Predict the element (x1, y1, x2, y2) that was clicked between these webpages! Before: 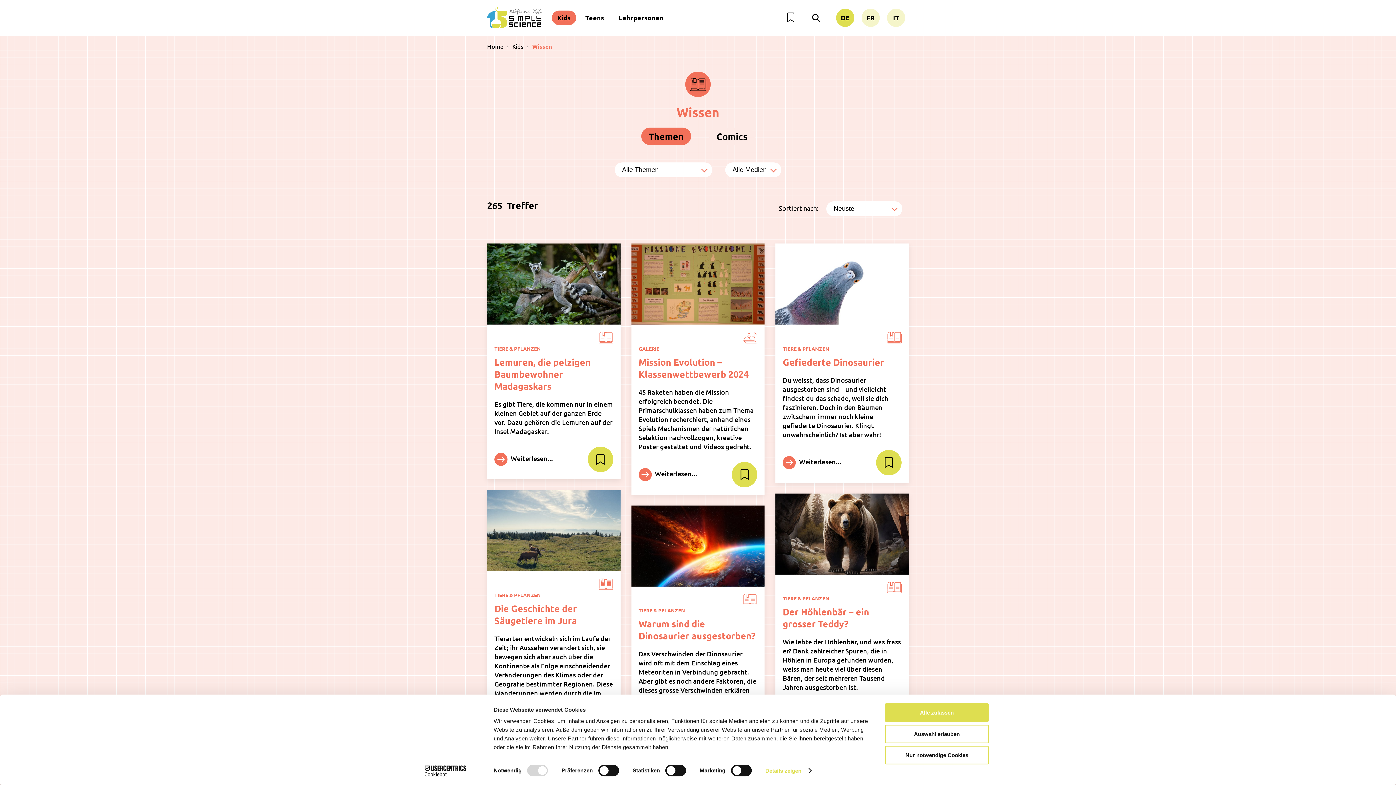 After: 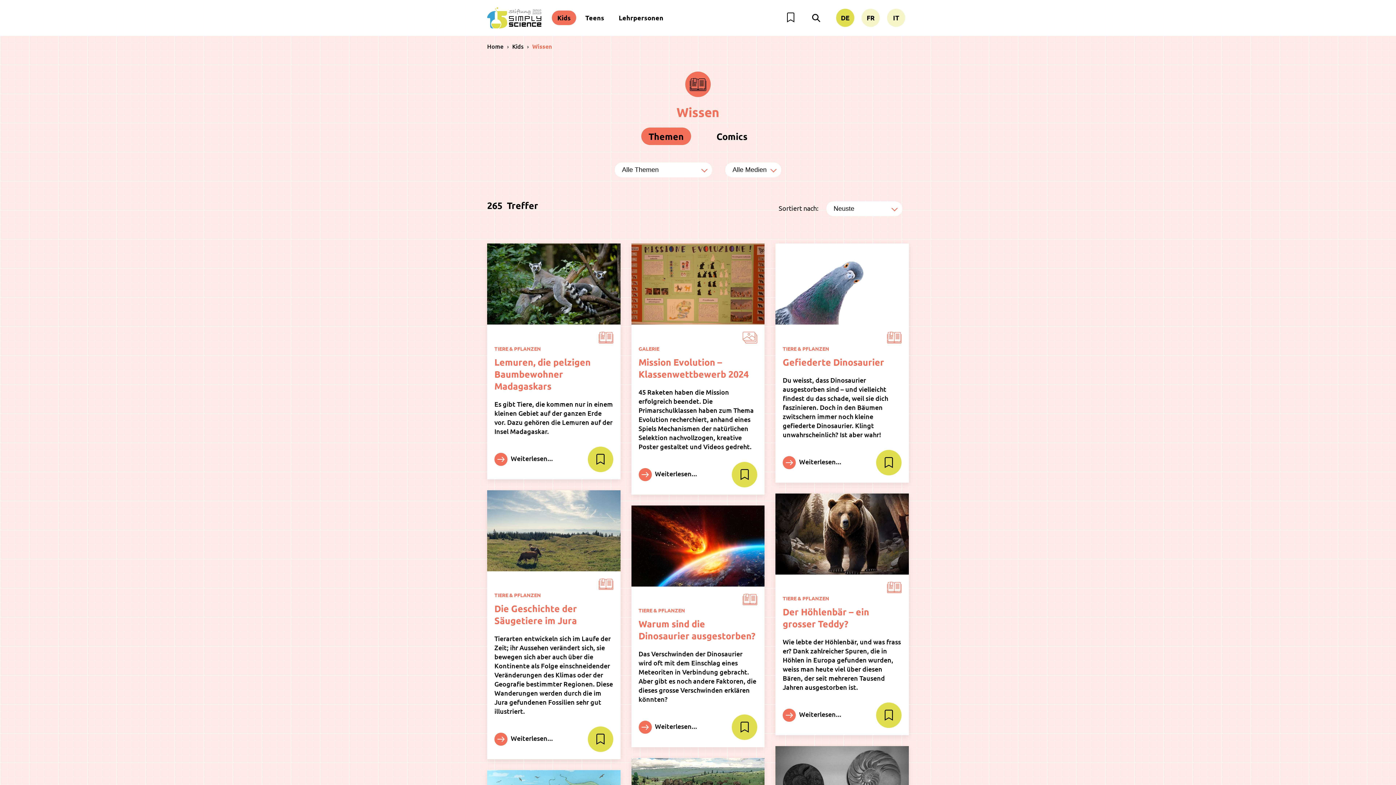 Action: label: Nur notwendige Cookies bbox: (885, 746, 989, 764)